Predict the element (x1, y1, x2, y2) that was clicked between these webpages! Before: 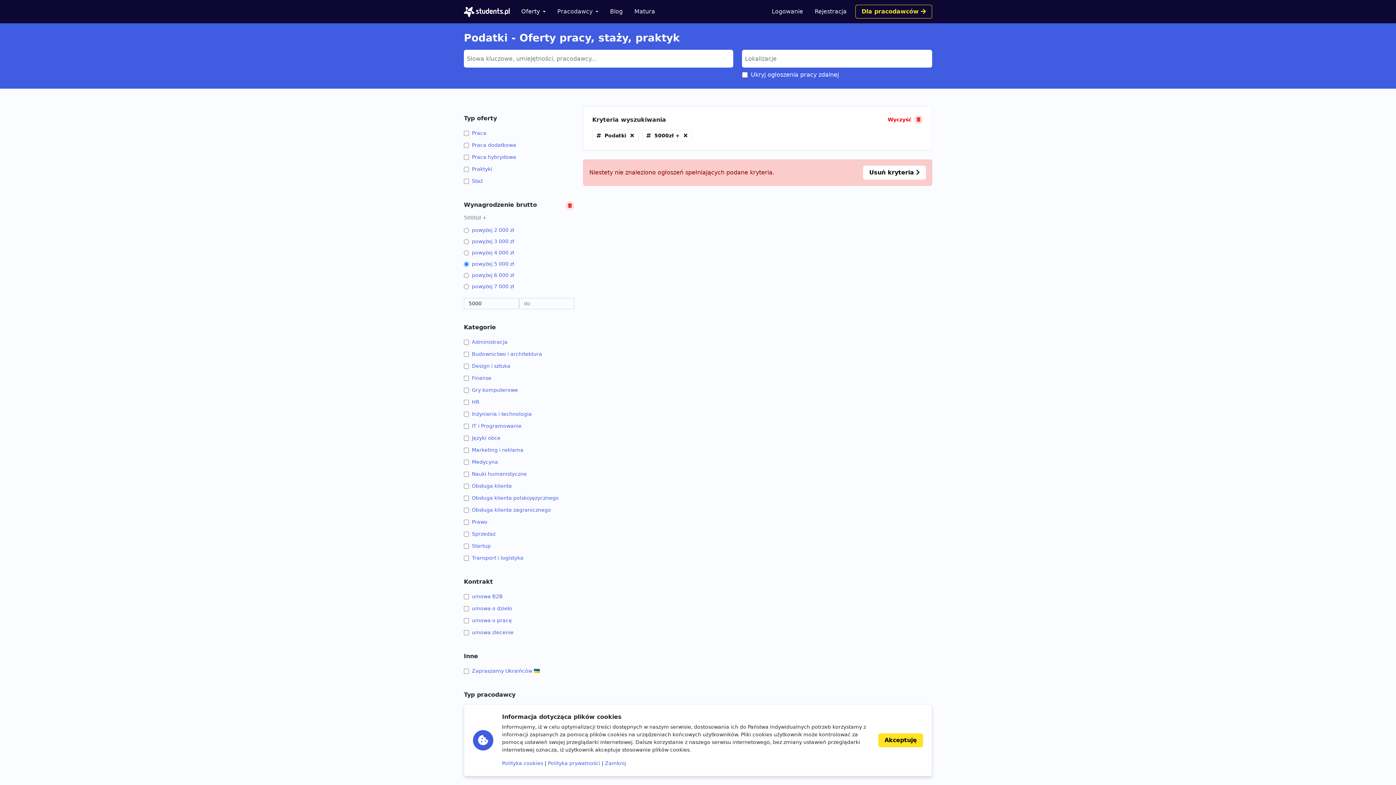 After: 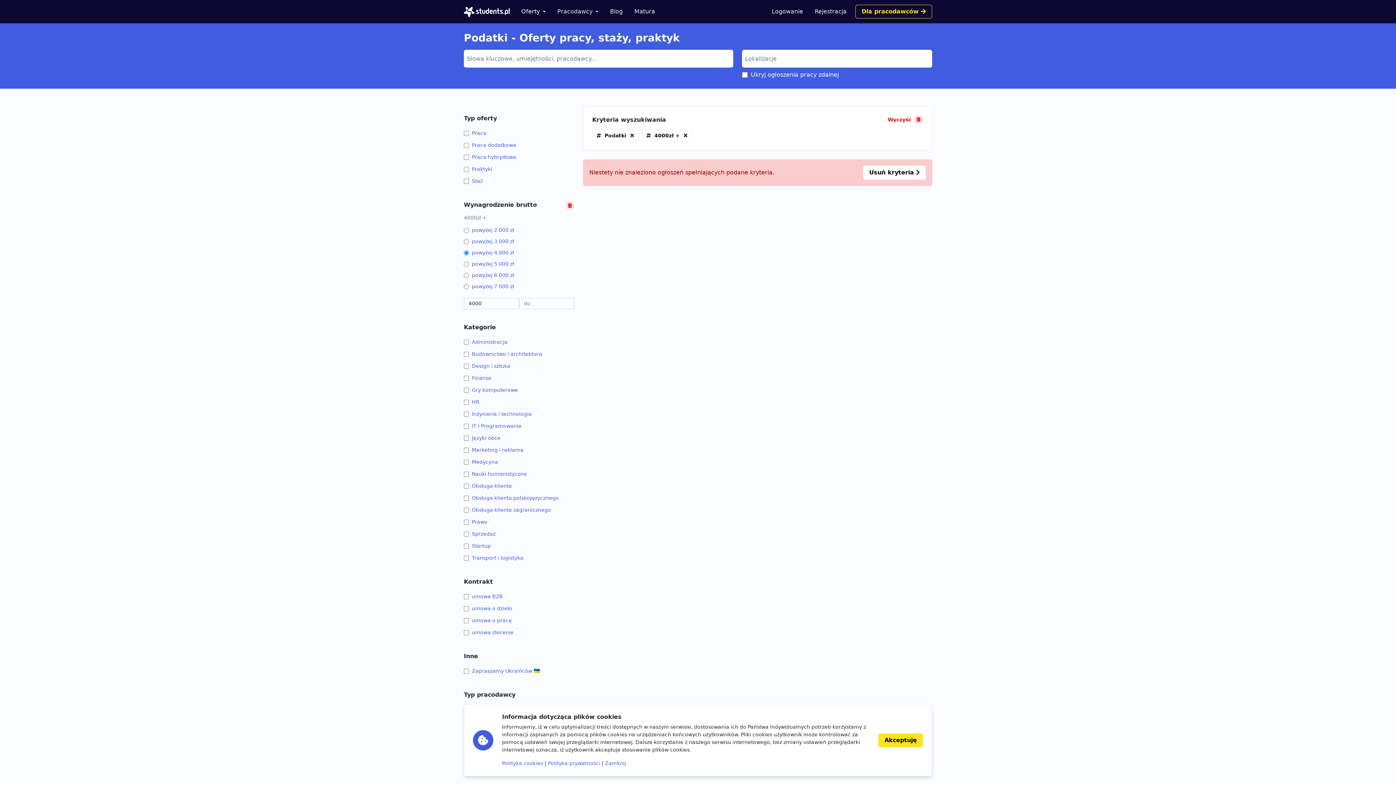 Action: bbox: (464, 247, 574, 258) label: powyżej 4 000 zł